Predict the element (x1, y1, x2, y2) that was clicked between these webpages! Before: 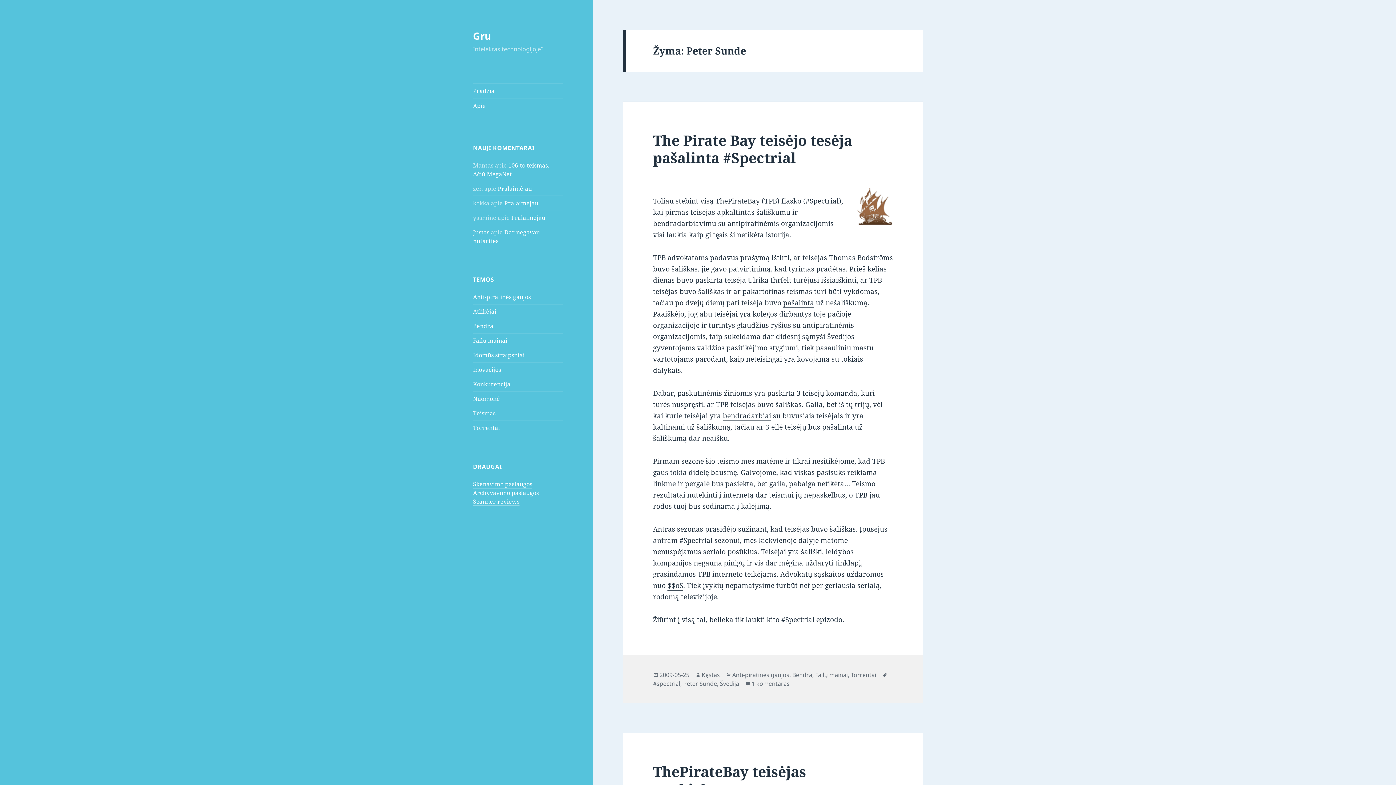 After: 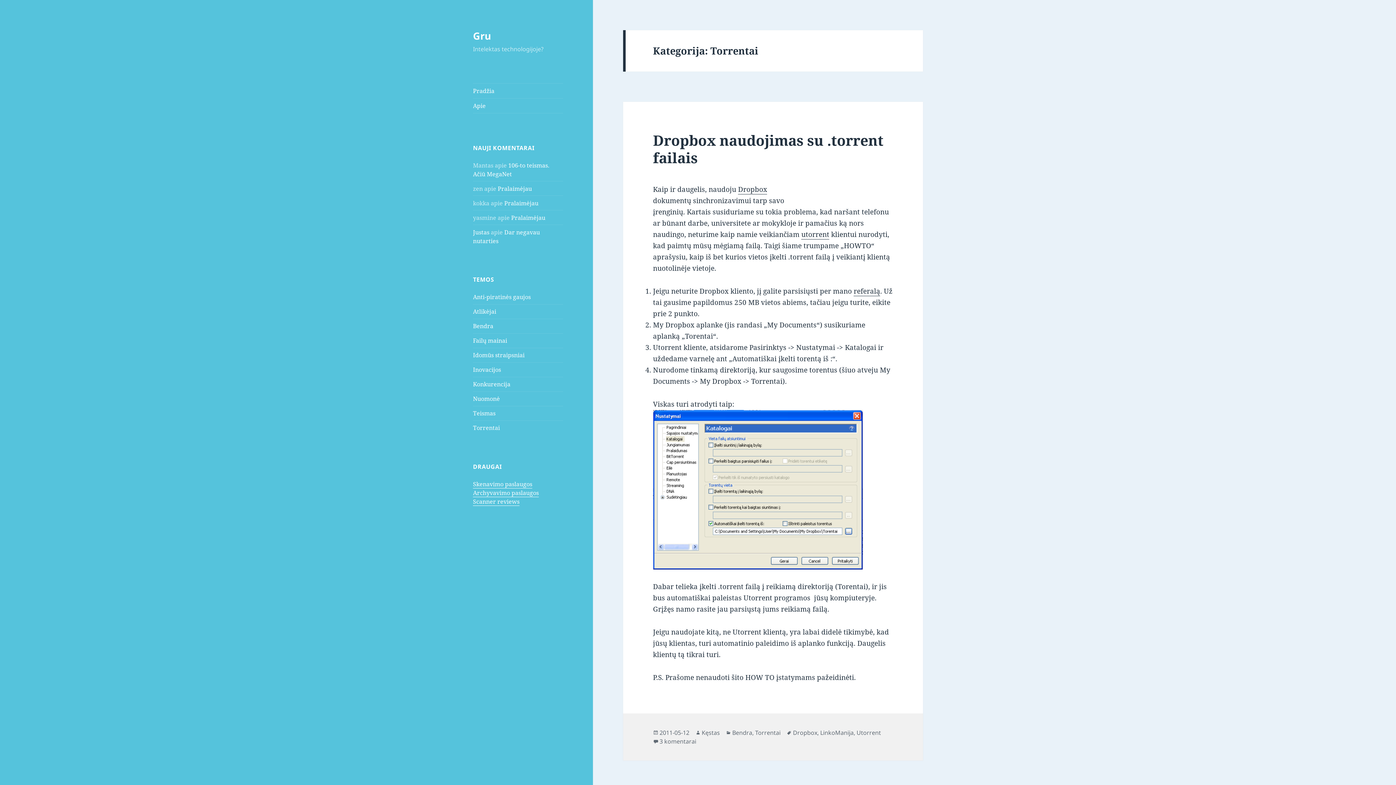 Action: bbox: (473, 424, 500, 432) label: Torrentai